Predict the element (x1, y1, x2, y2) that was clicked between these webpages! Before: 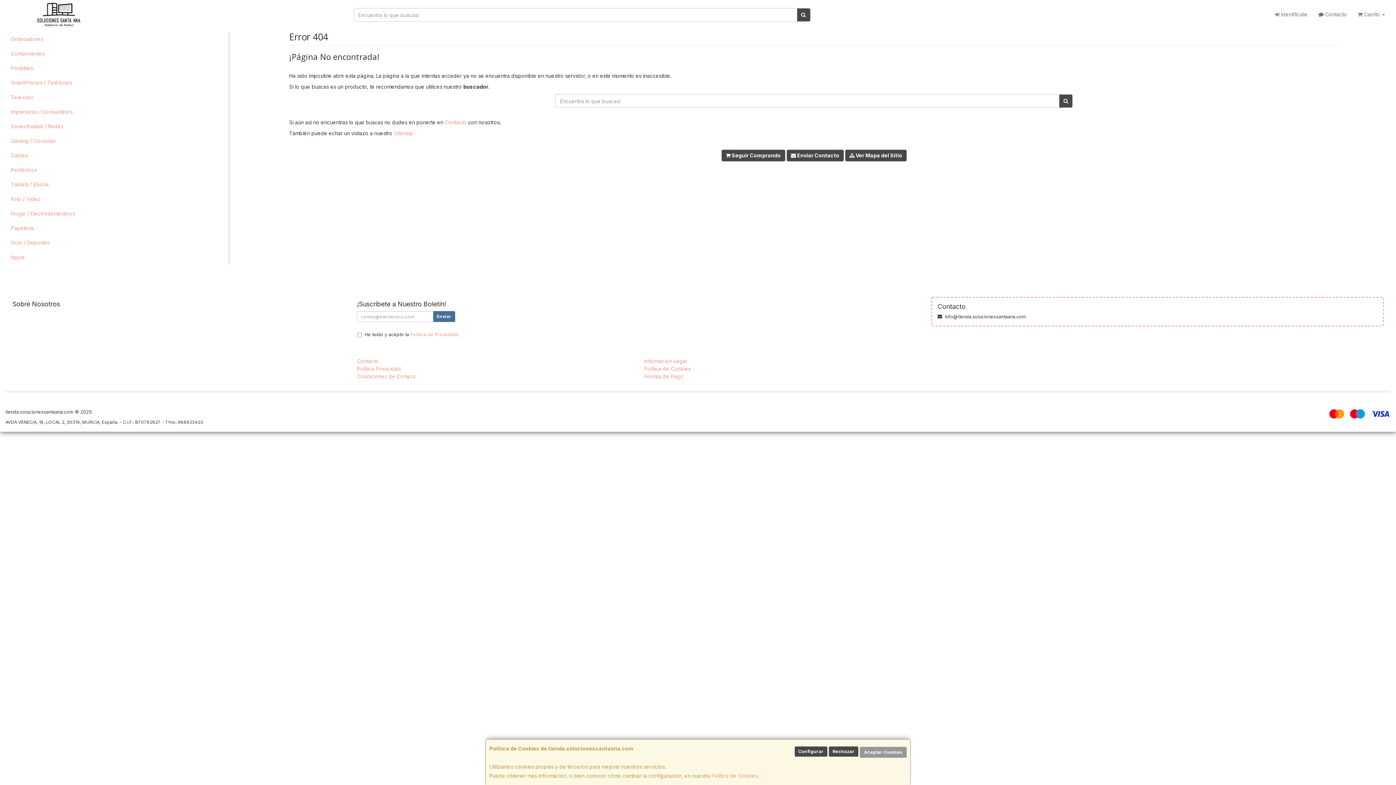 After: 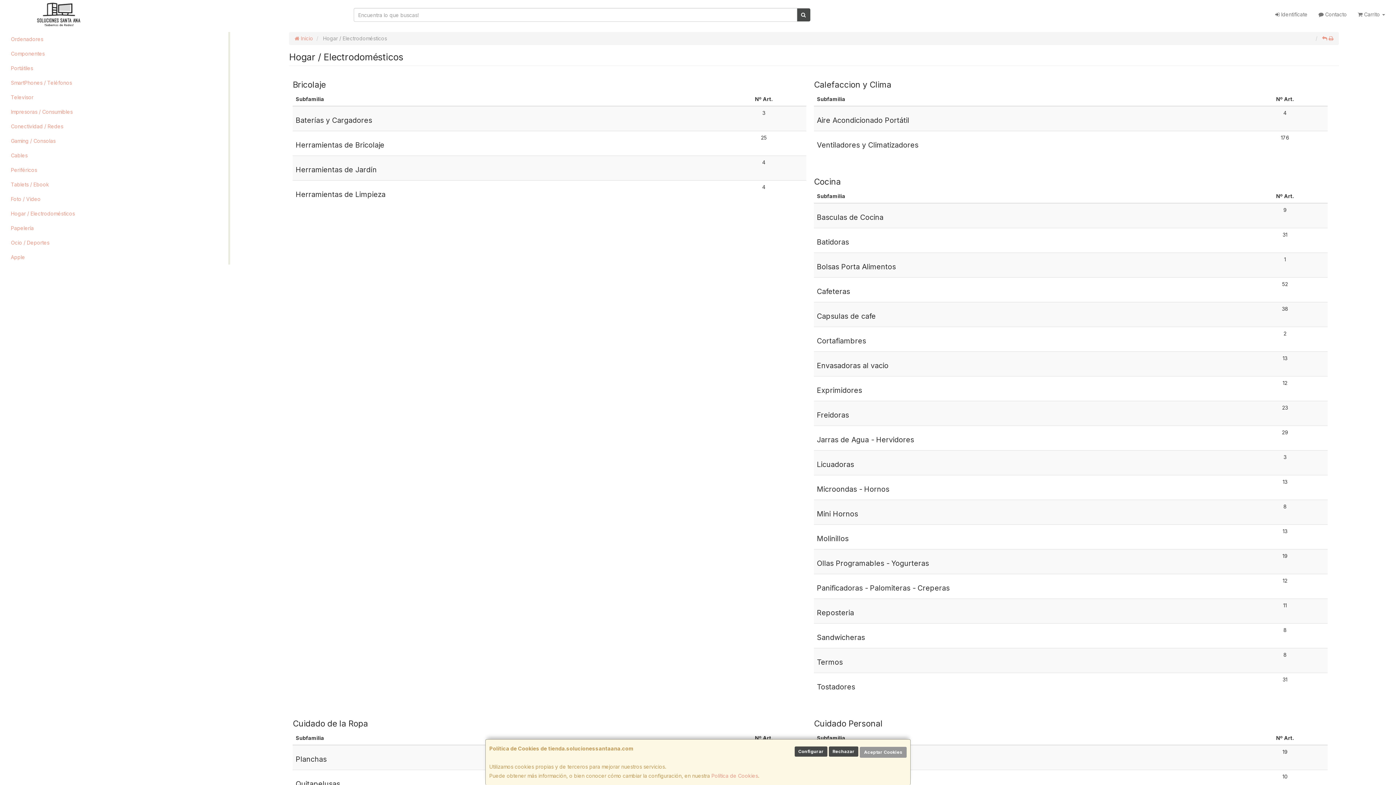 Action: label: Hogar / Electrodomésticos bbox: (5, 206, 228, 221)